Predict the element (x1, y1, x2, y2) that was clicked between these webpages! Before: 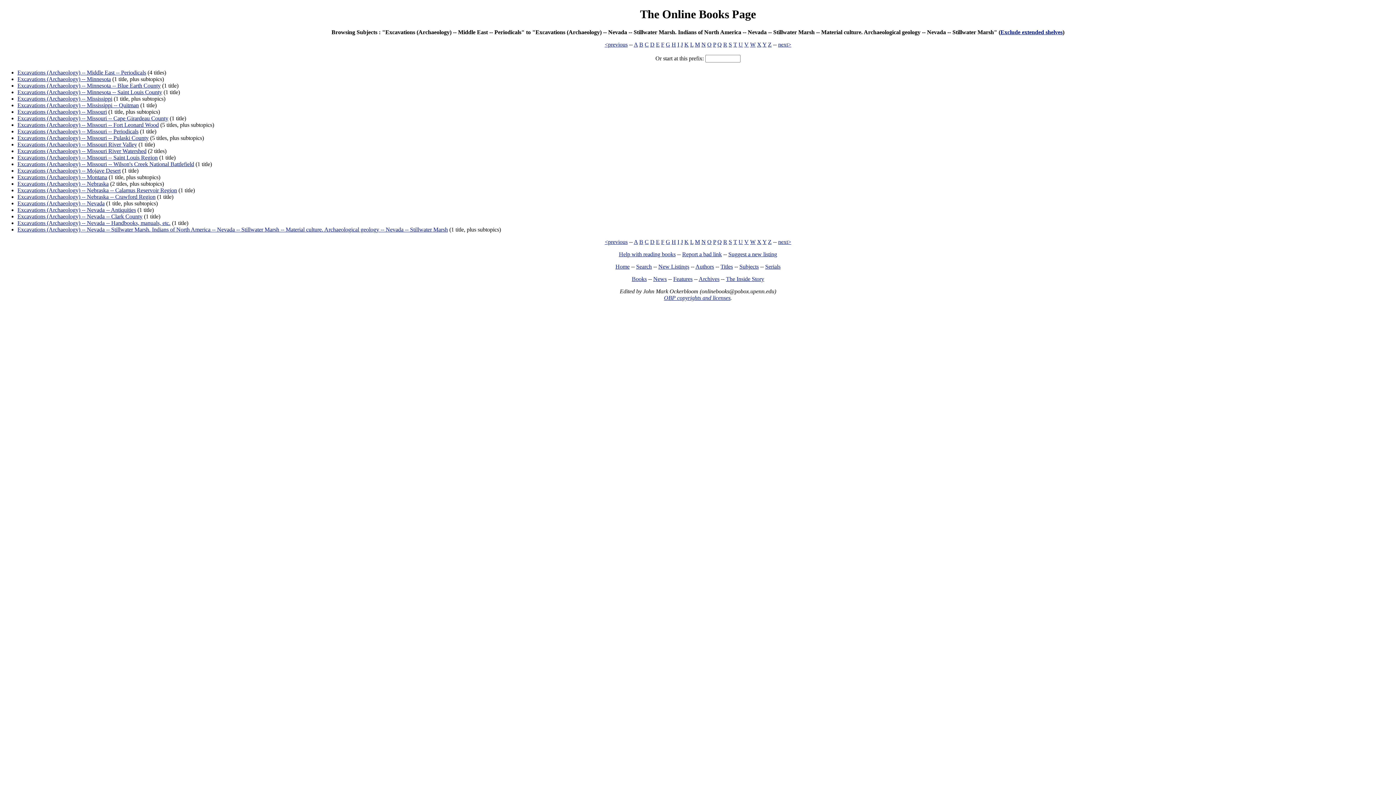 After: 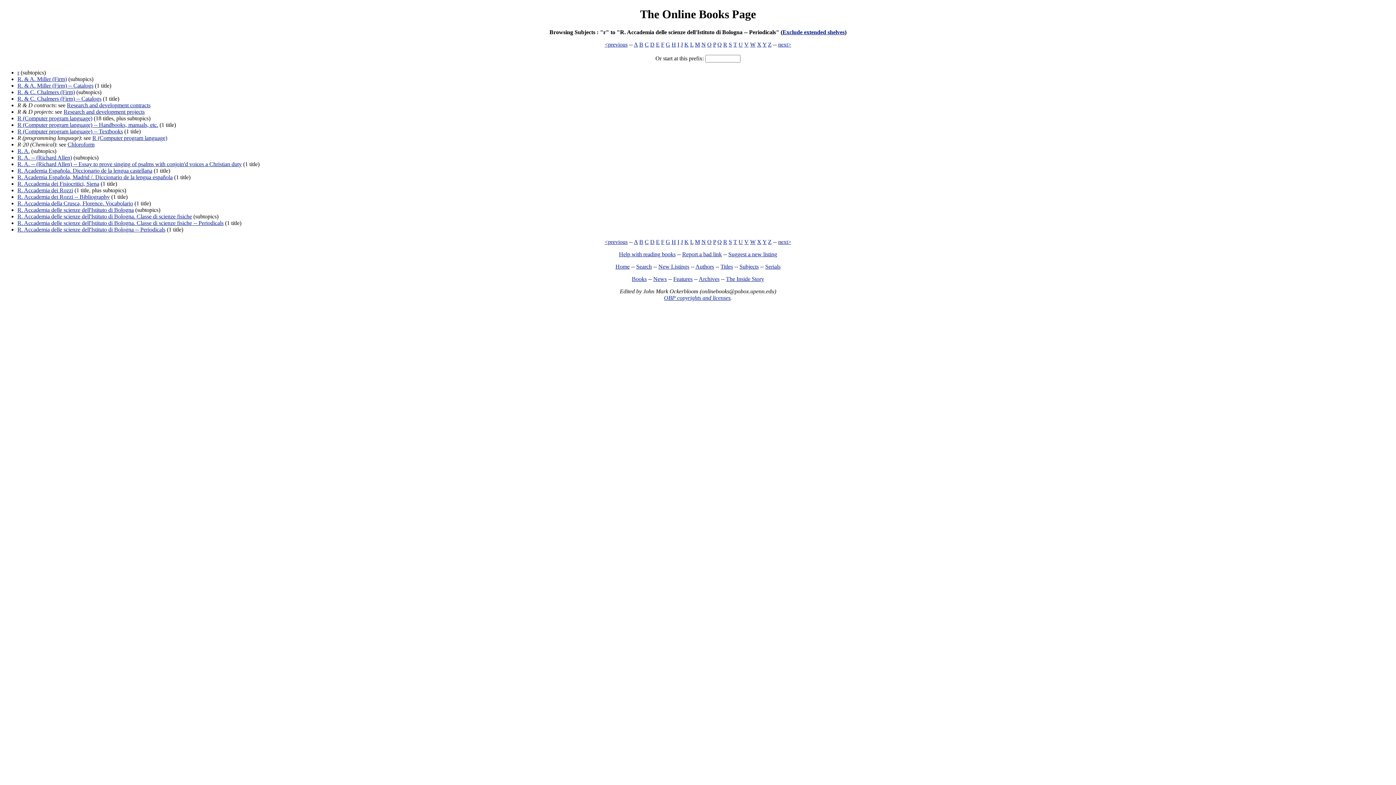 Action: bbox: (723, 238, 727, 245) label: R